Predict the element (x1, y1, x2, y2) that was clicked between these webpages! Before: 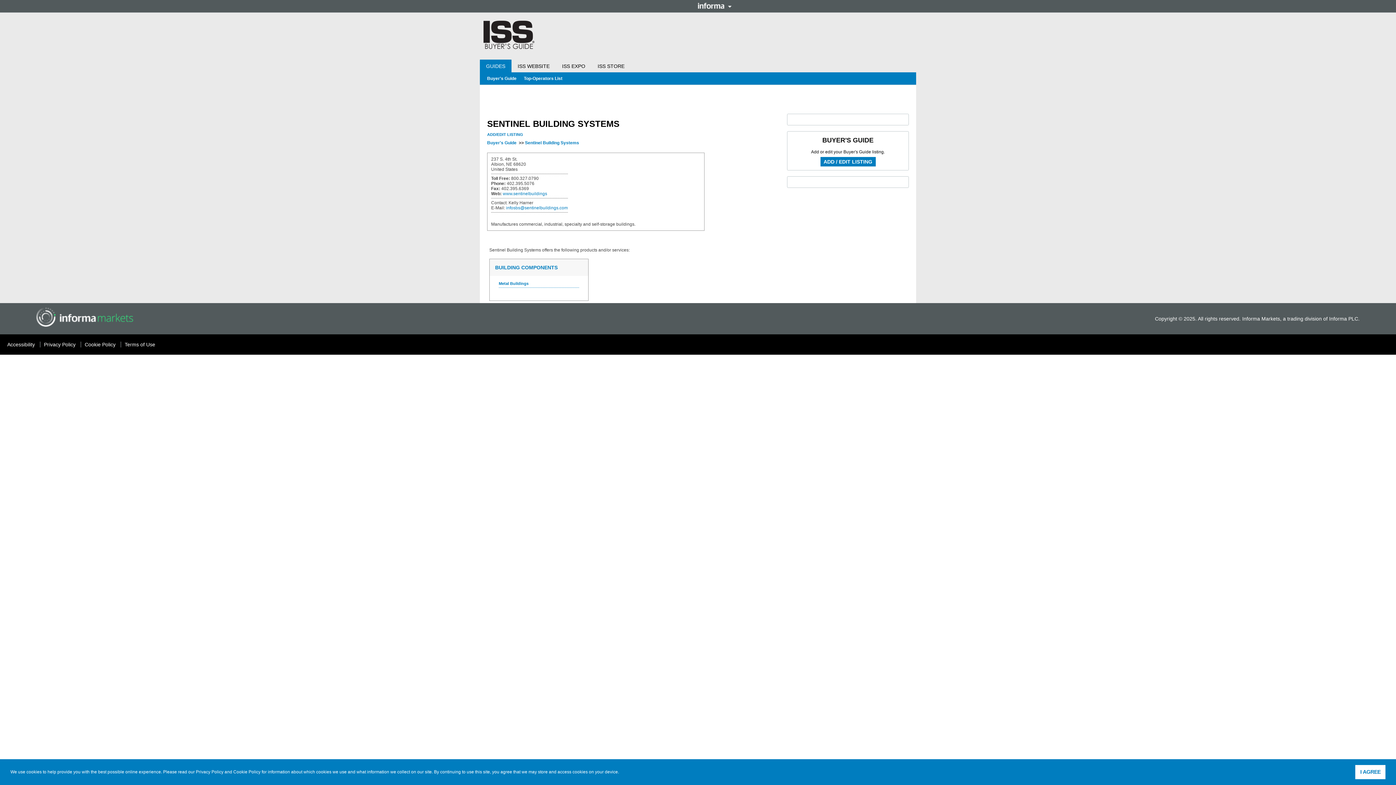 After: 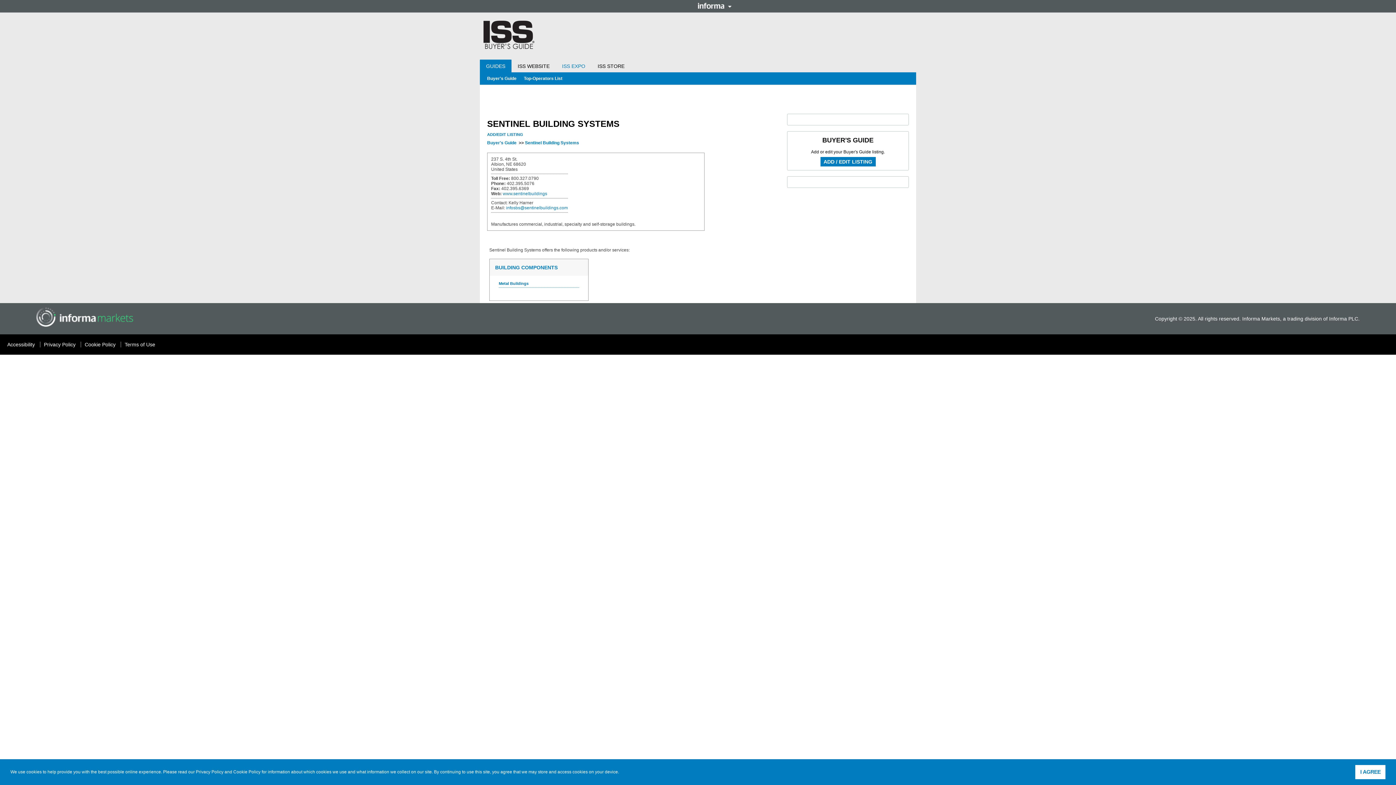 Action: label: ISS EXPO bbox: (556, 59, 591, 72)